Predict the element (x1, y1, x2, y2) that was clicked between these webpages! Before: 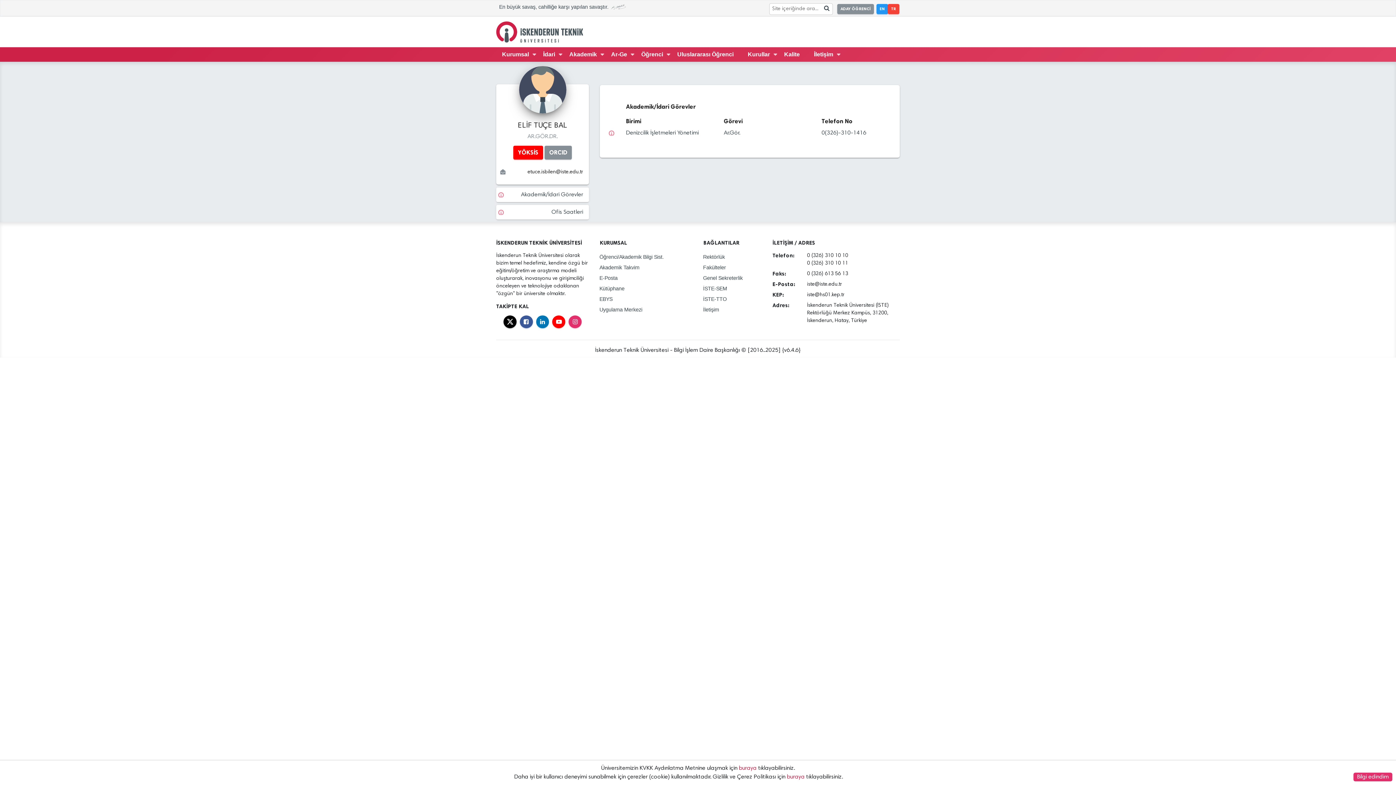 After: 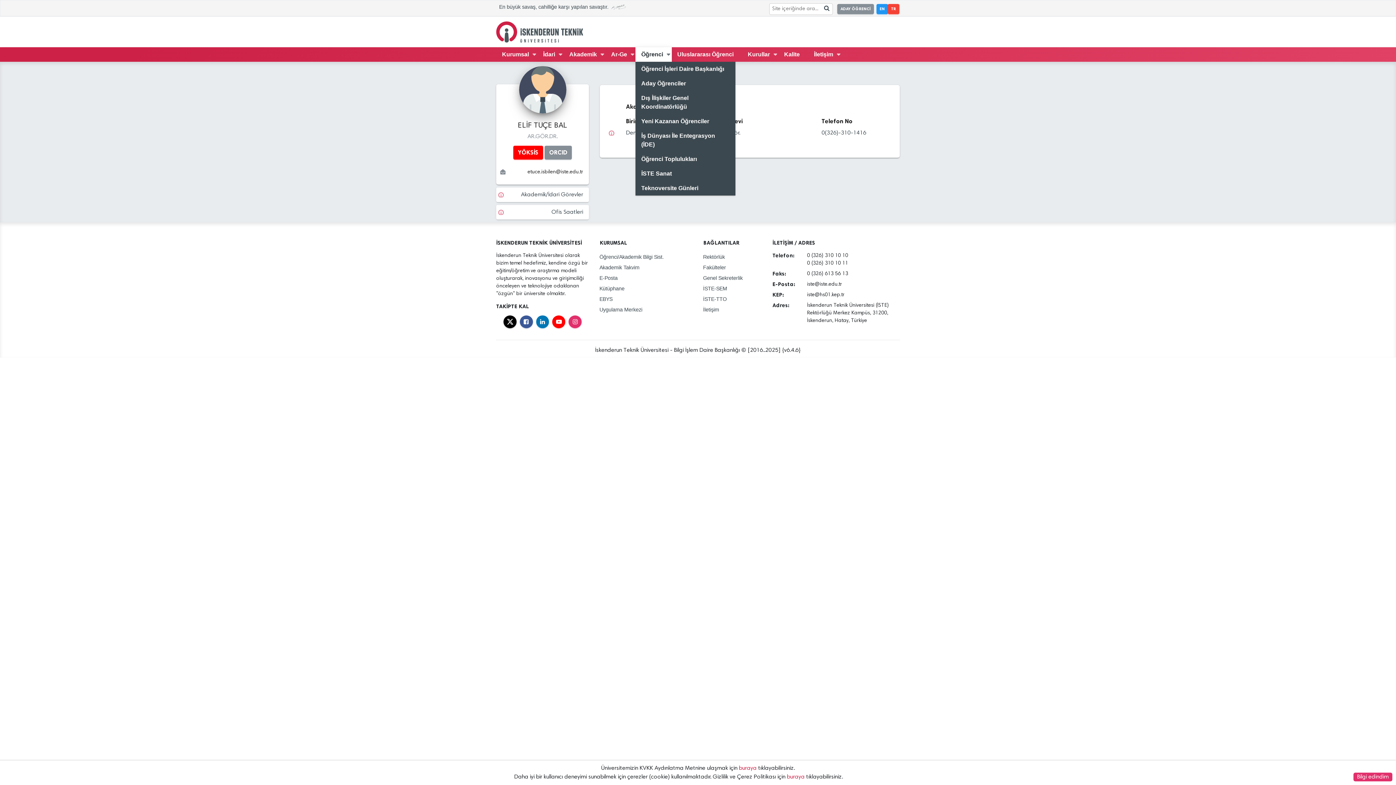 Action: label: Öğrenci bbox: (635, 47, 672, 61)